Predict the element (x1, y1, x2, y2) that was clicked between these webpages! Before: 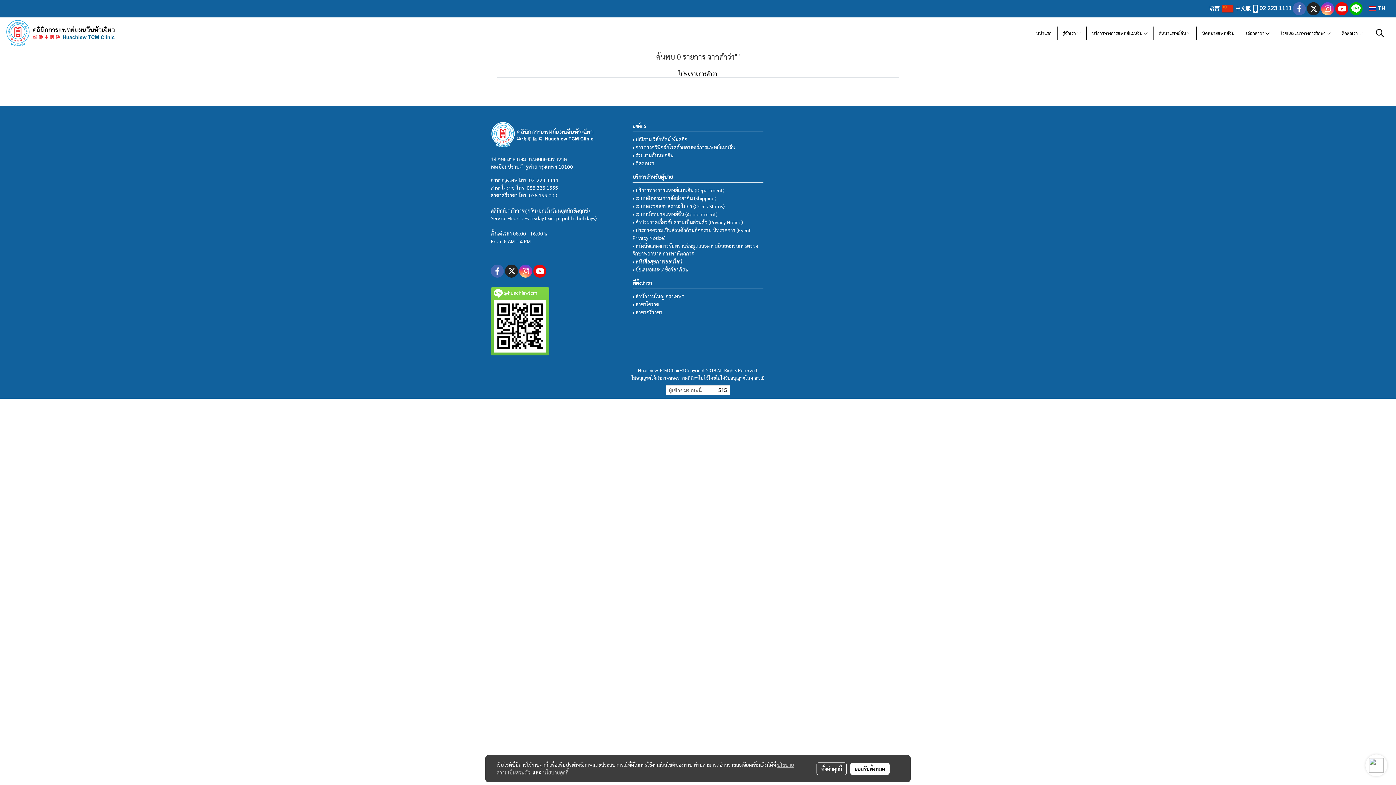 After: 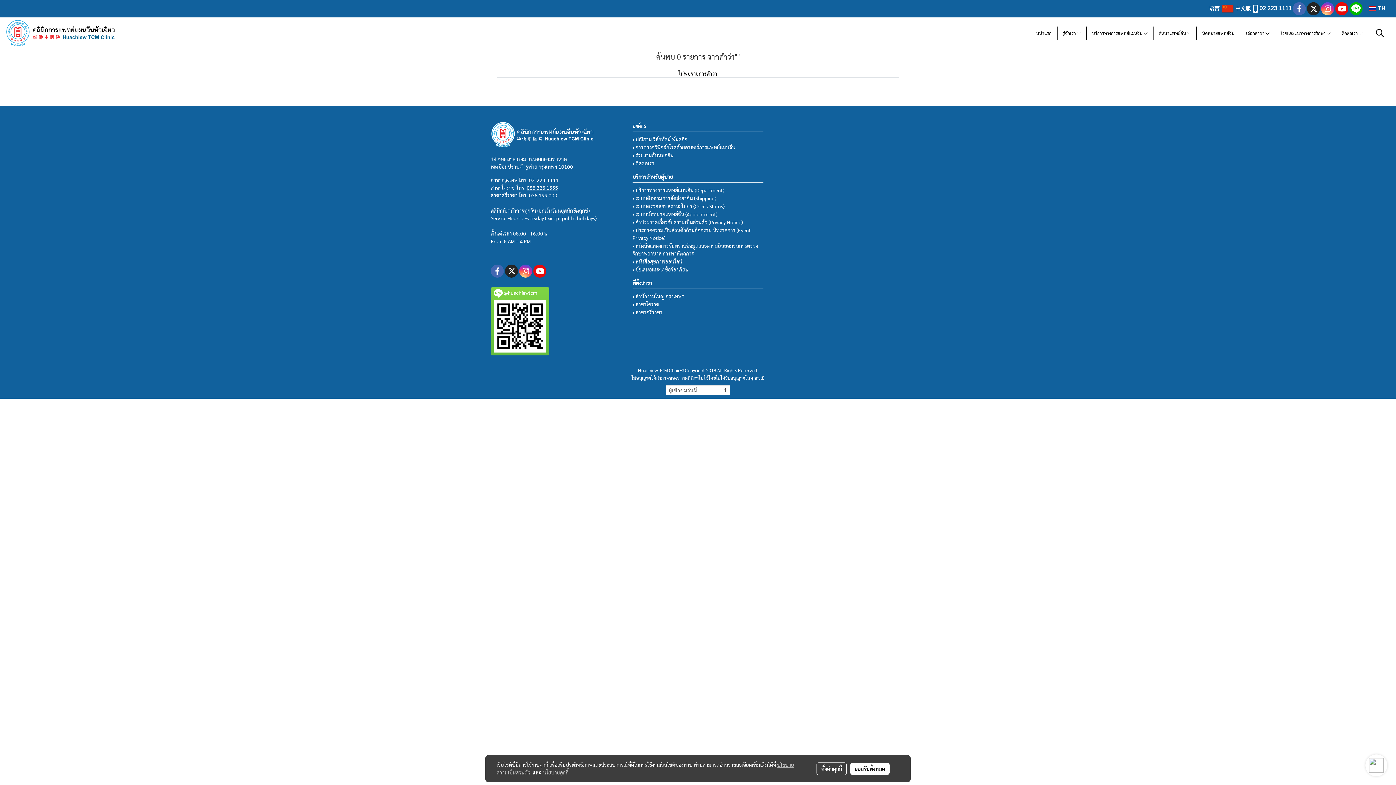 Action: bbox: (526, 184, 558, 191) label: 085 325 1555